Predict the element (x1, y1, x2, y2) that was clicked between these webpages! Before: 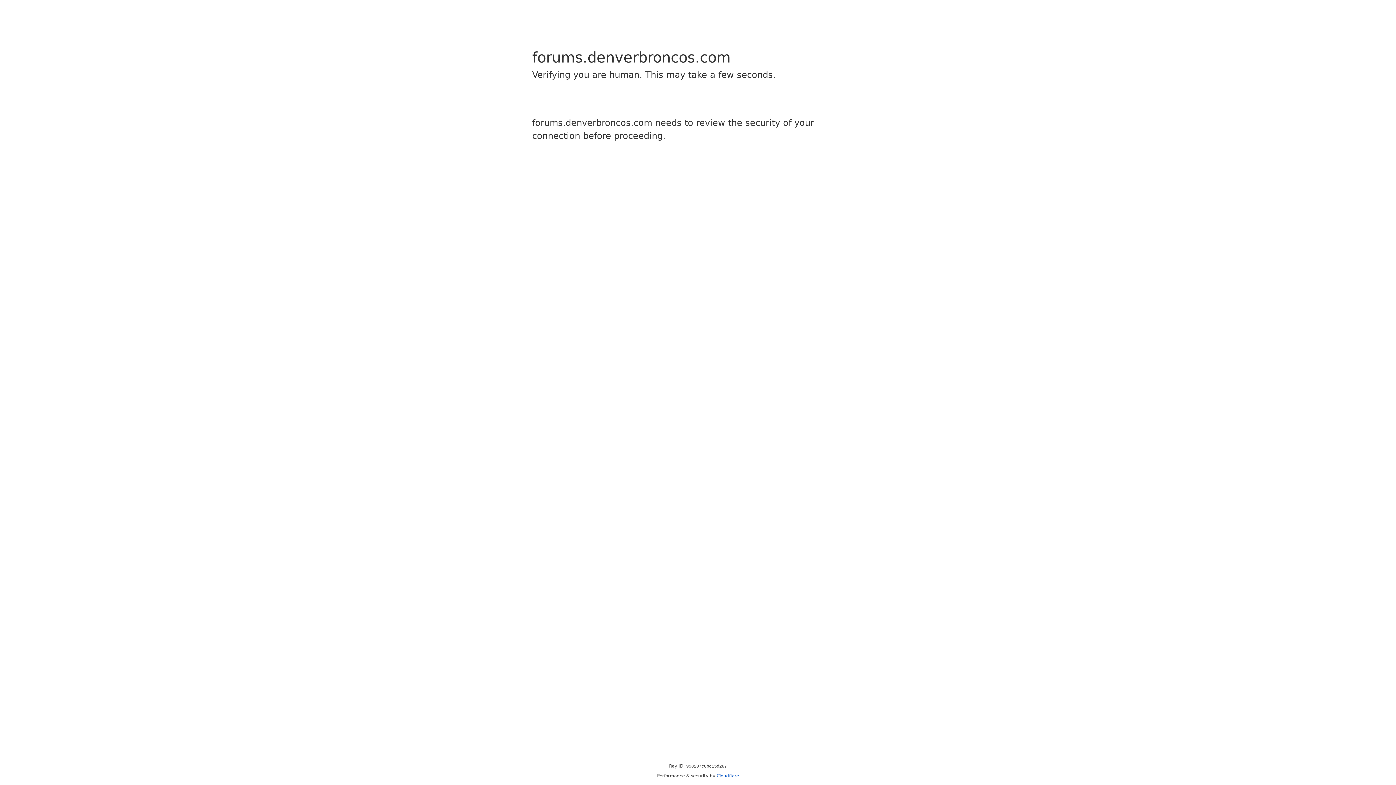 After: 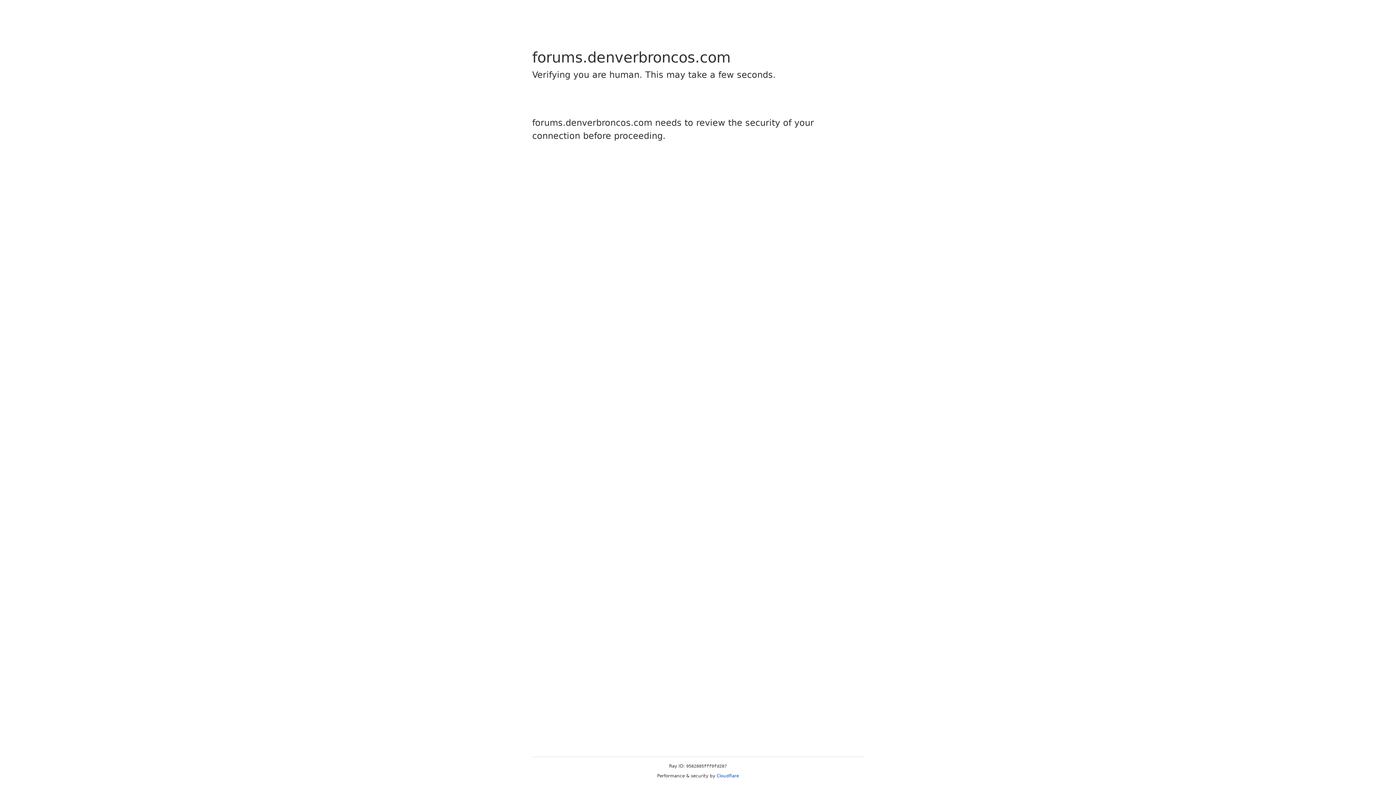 Action: label: Cloudflare bbox: (716, 773, 739, 778)